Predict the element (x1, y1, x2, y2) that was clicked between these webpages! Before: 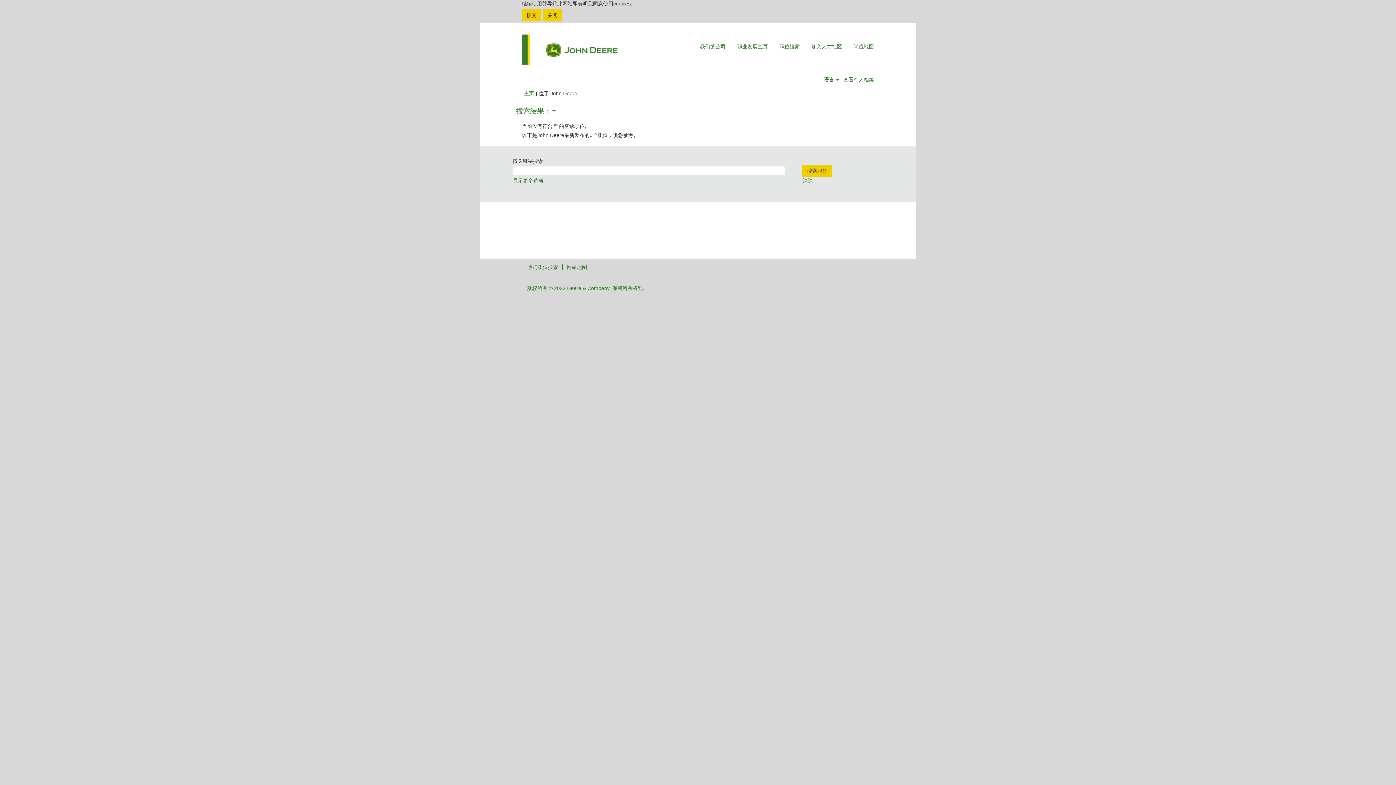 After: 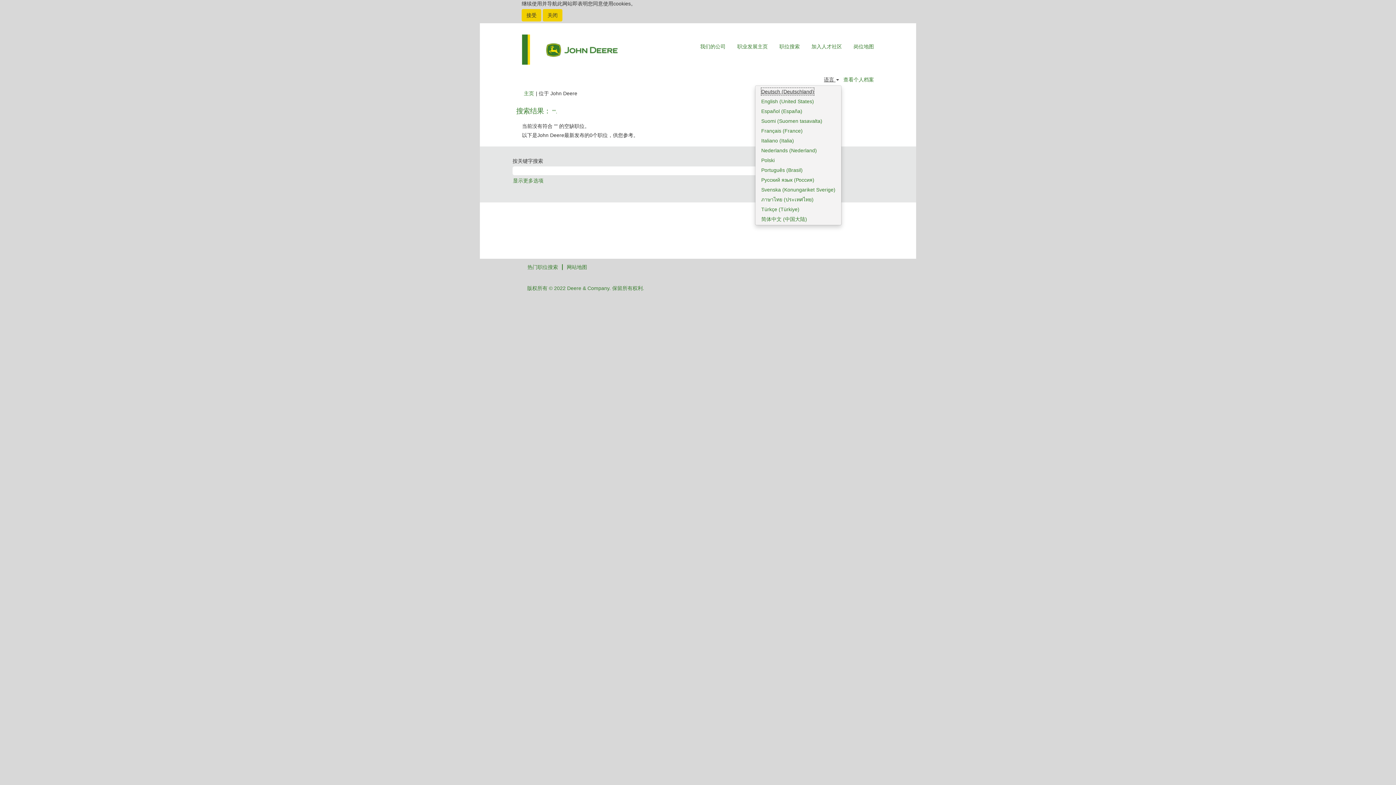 Action: label: 语言  bbox: (823, 76, 839, 82)